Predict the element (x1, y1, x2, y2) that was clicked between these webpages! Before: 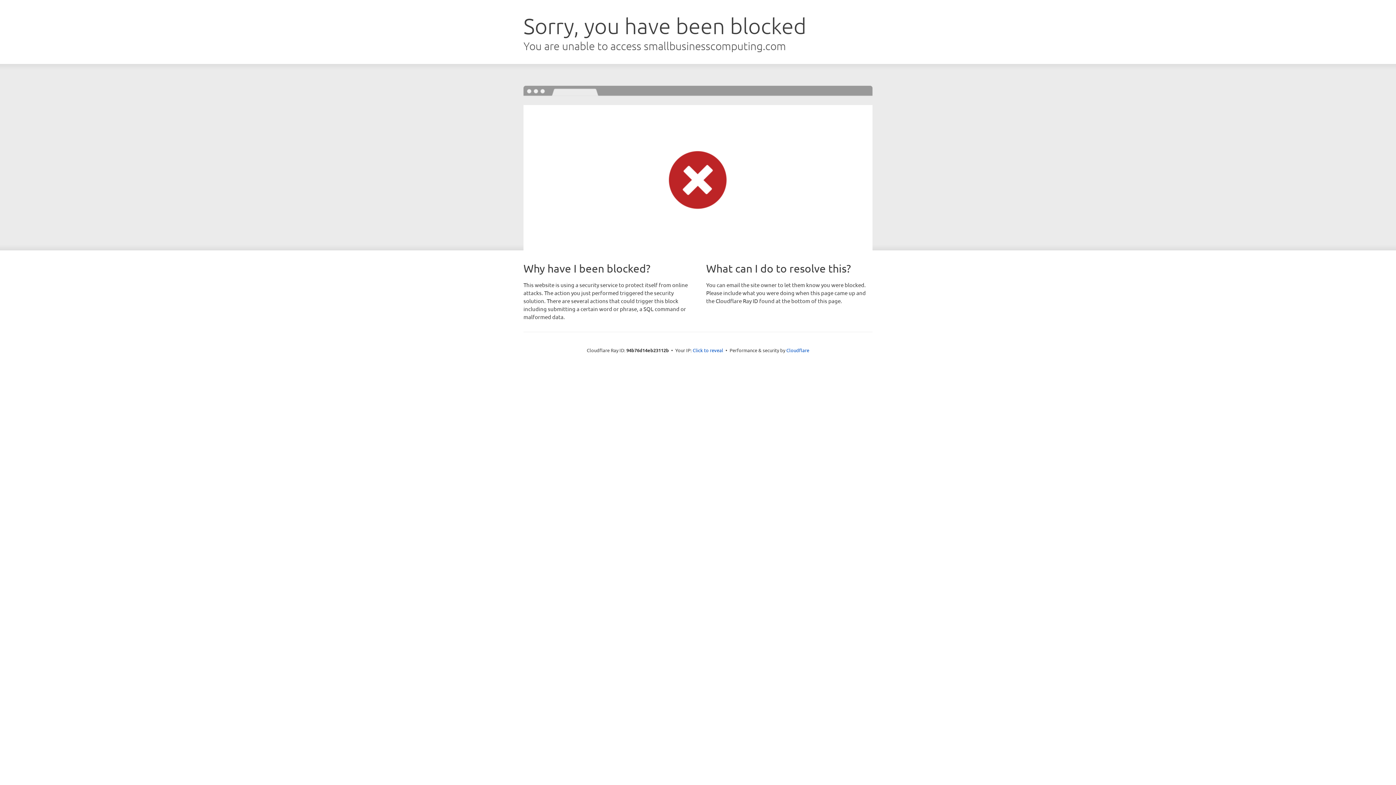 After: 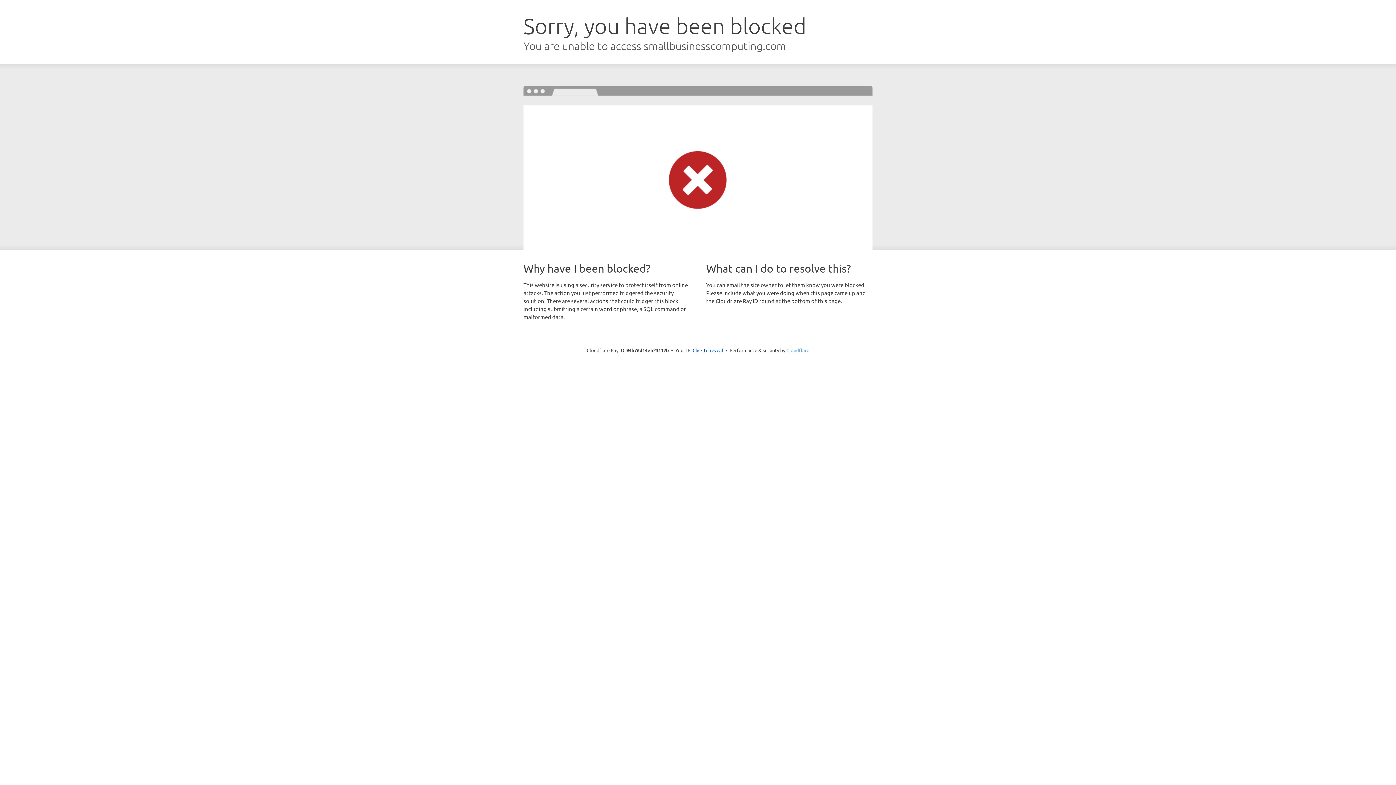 Action: bbox: (786, 347, 809, 353) label: Cloudflare